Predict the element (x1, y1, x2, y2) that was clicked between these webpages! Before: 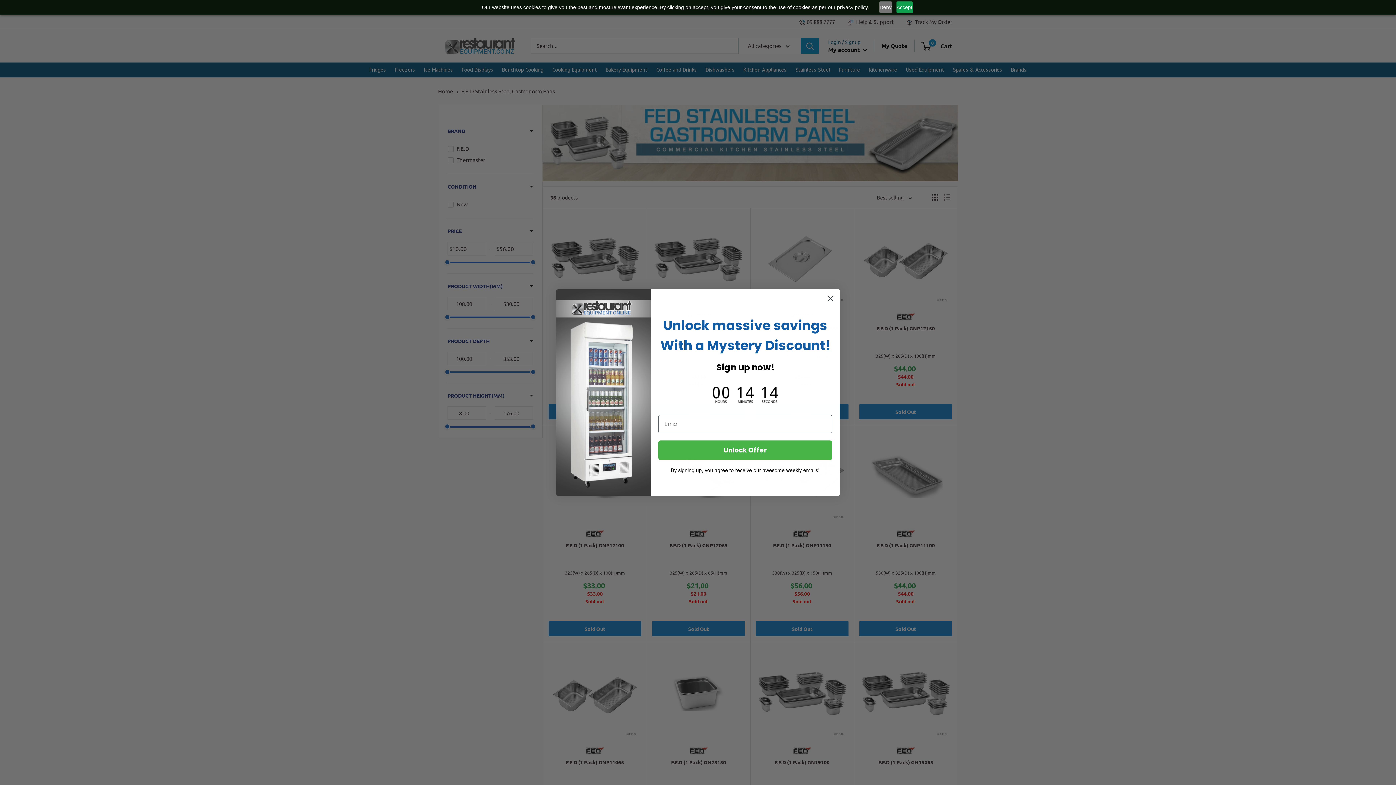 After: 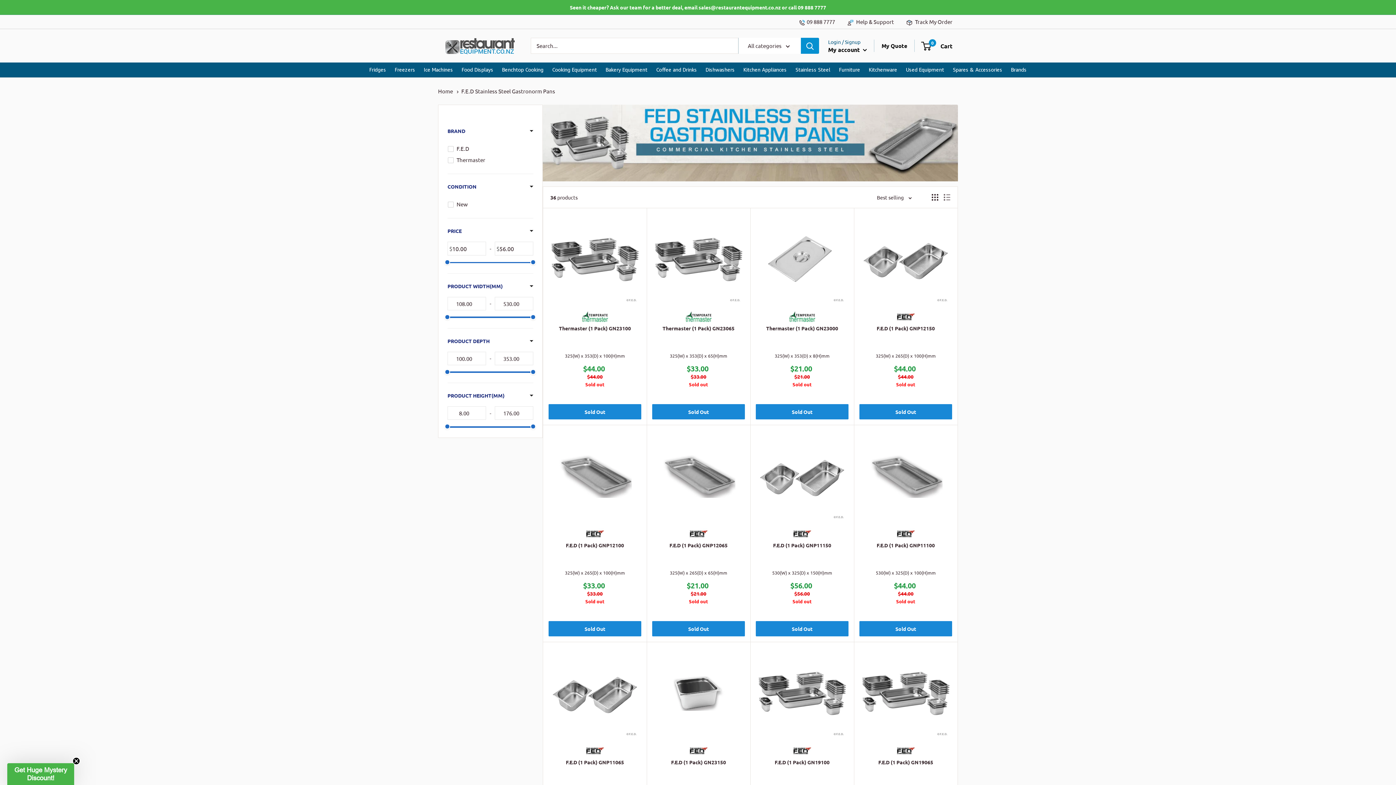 Action: bbox: (879, 1, 892, 13) label: Deny